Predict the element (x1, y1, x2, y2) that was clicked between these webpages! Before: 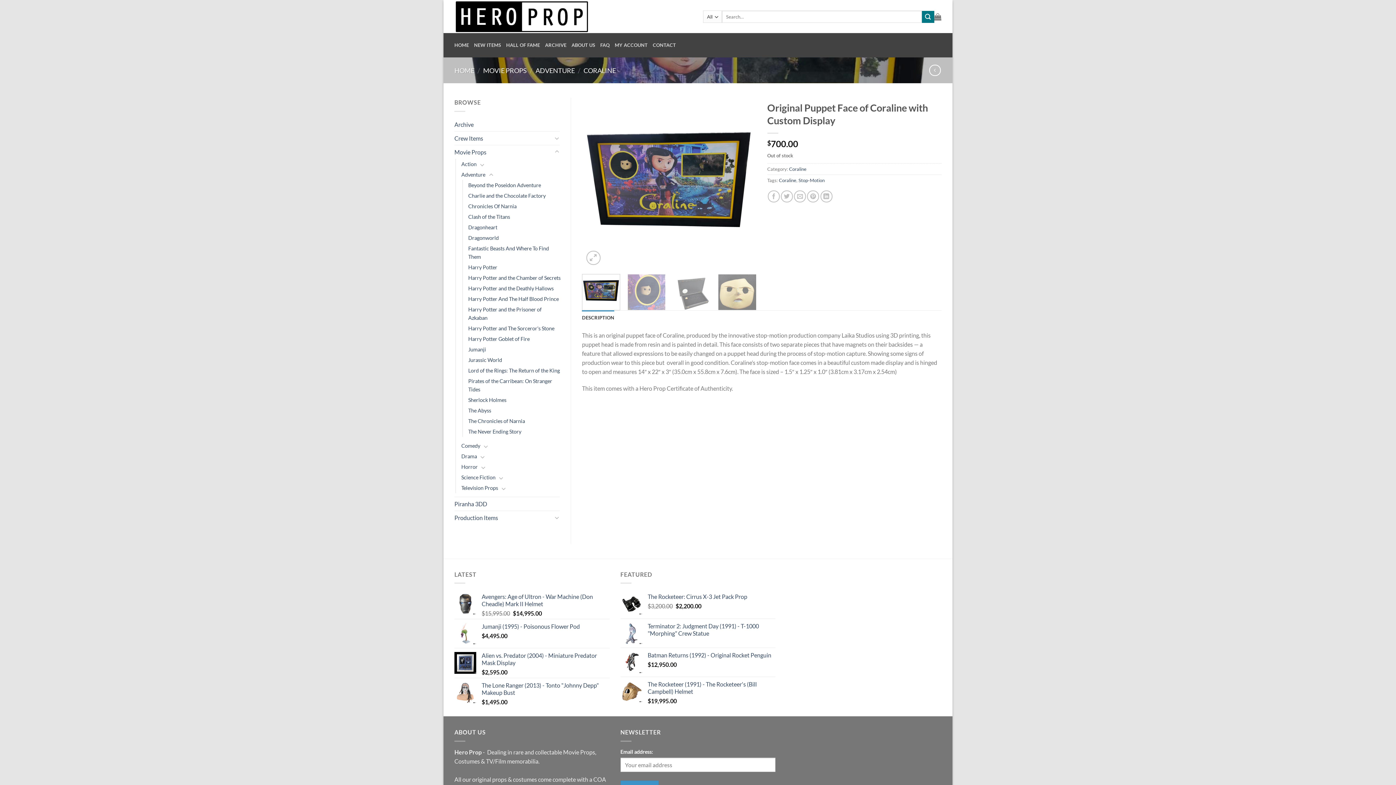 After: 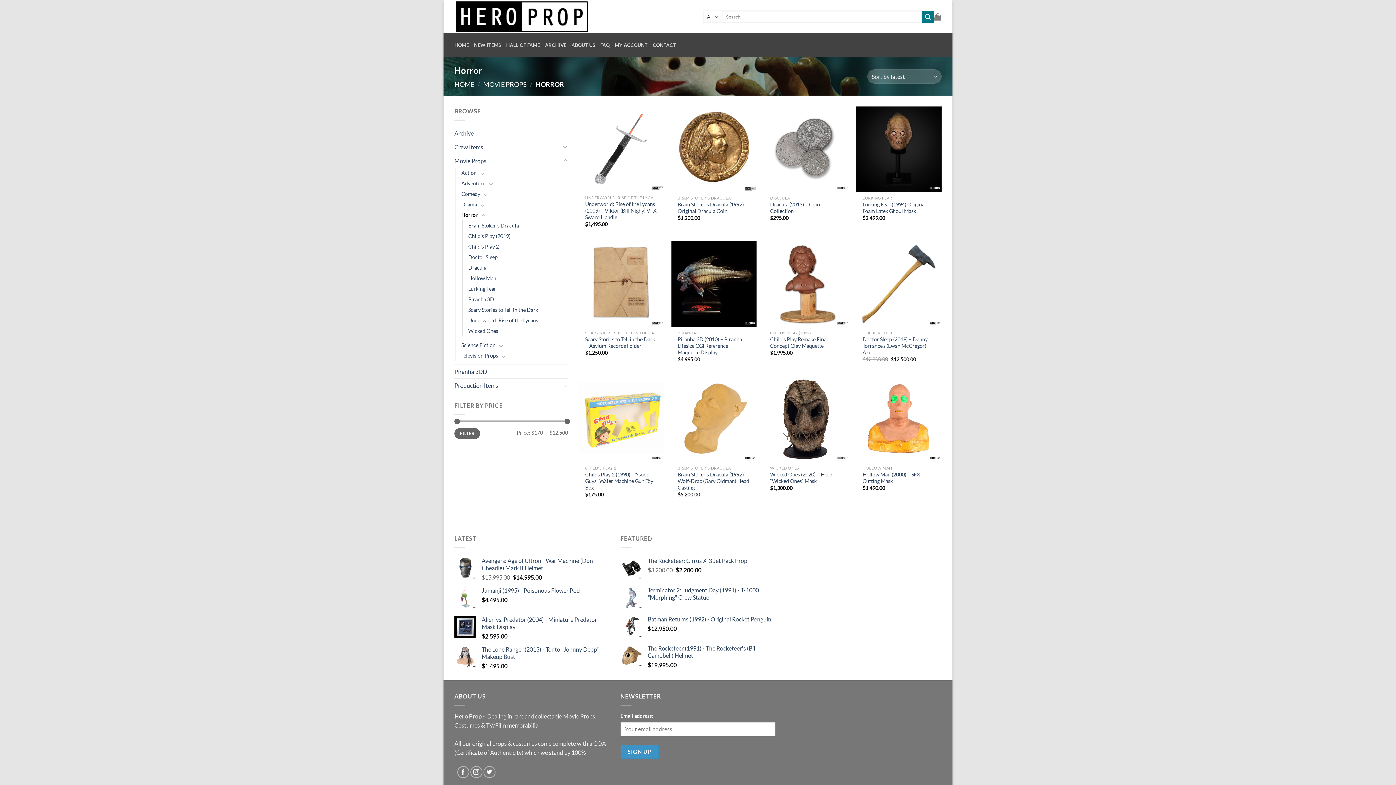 Action: bbox: (461, 461, 477, 472) label: Horror